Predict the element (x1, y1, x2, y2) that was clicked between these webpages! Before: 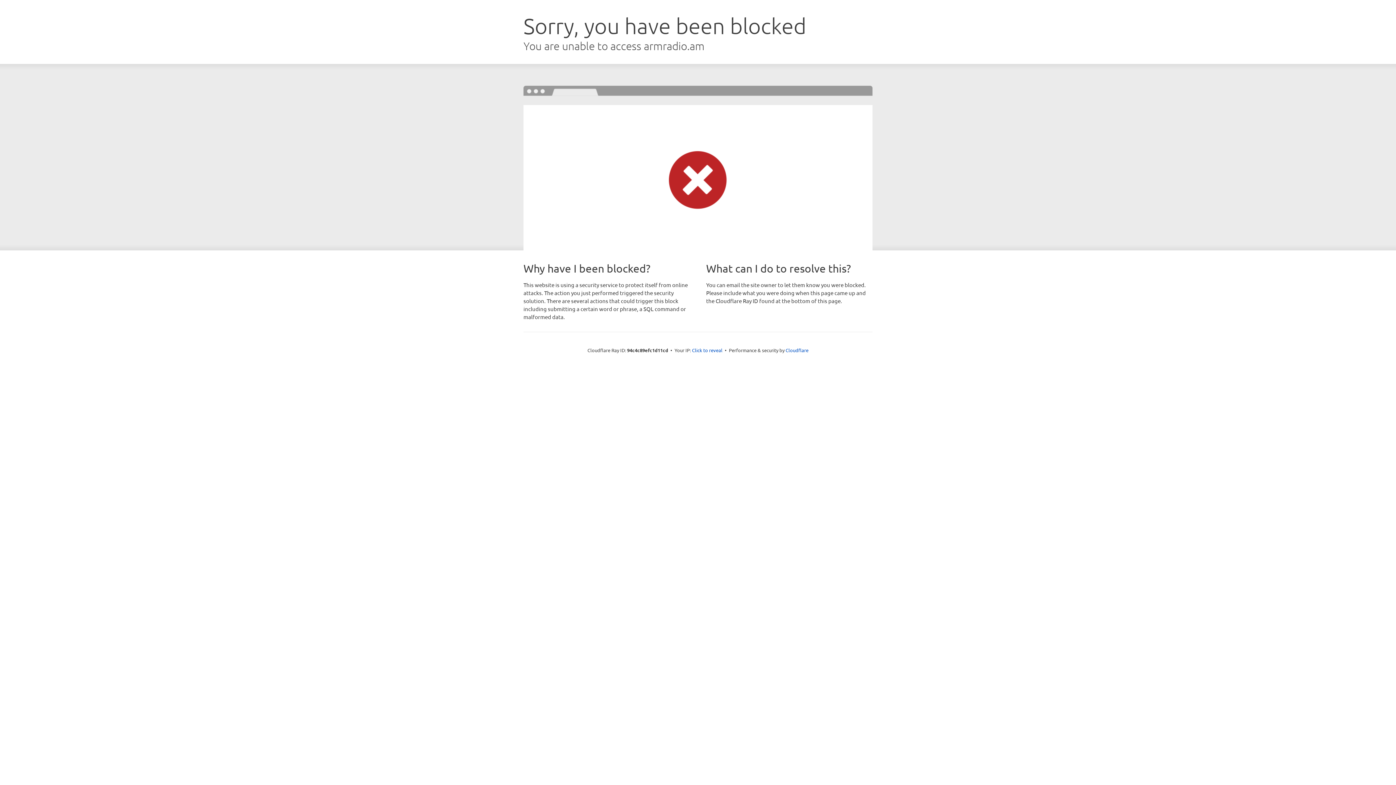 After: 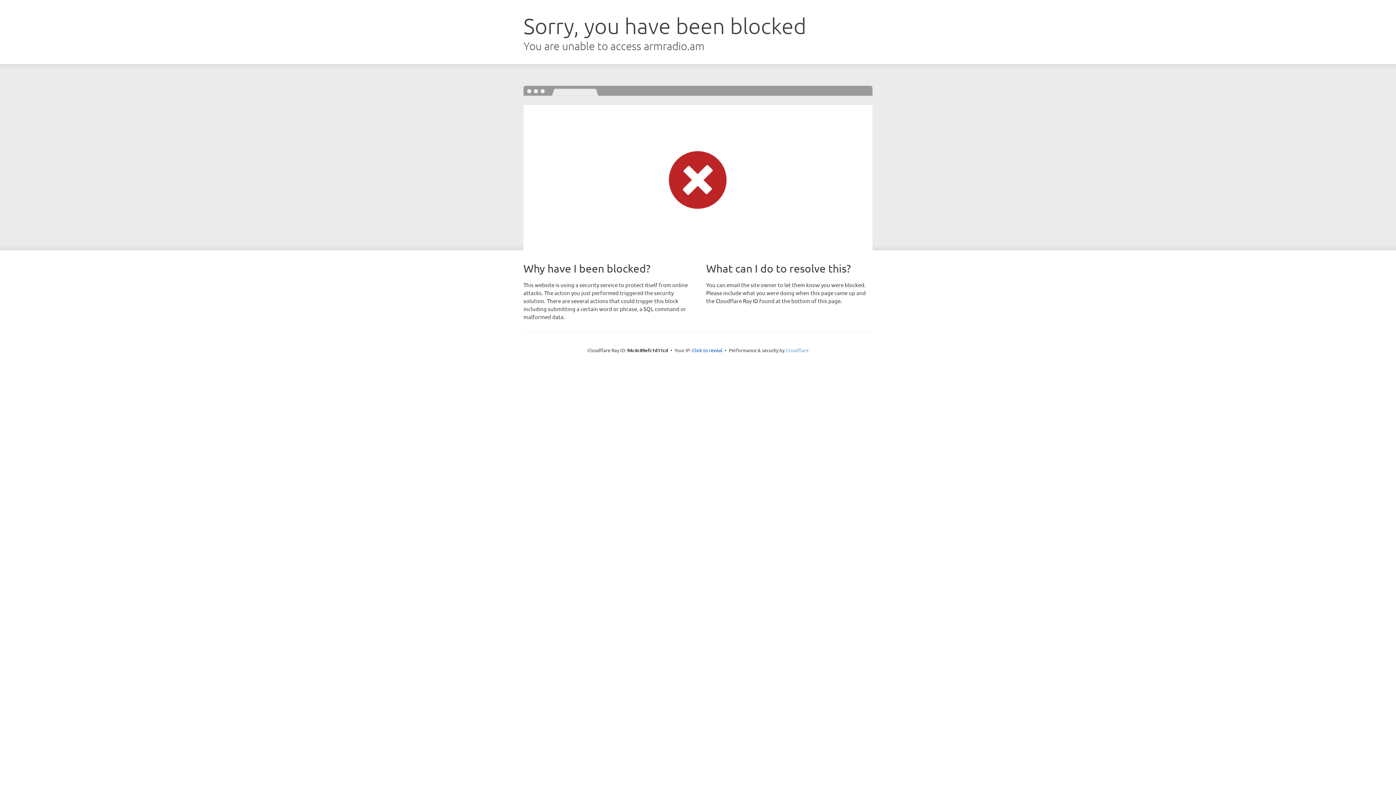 Action: label: Cloudflare bbox: (785, 347, 808, 353)